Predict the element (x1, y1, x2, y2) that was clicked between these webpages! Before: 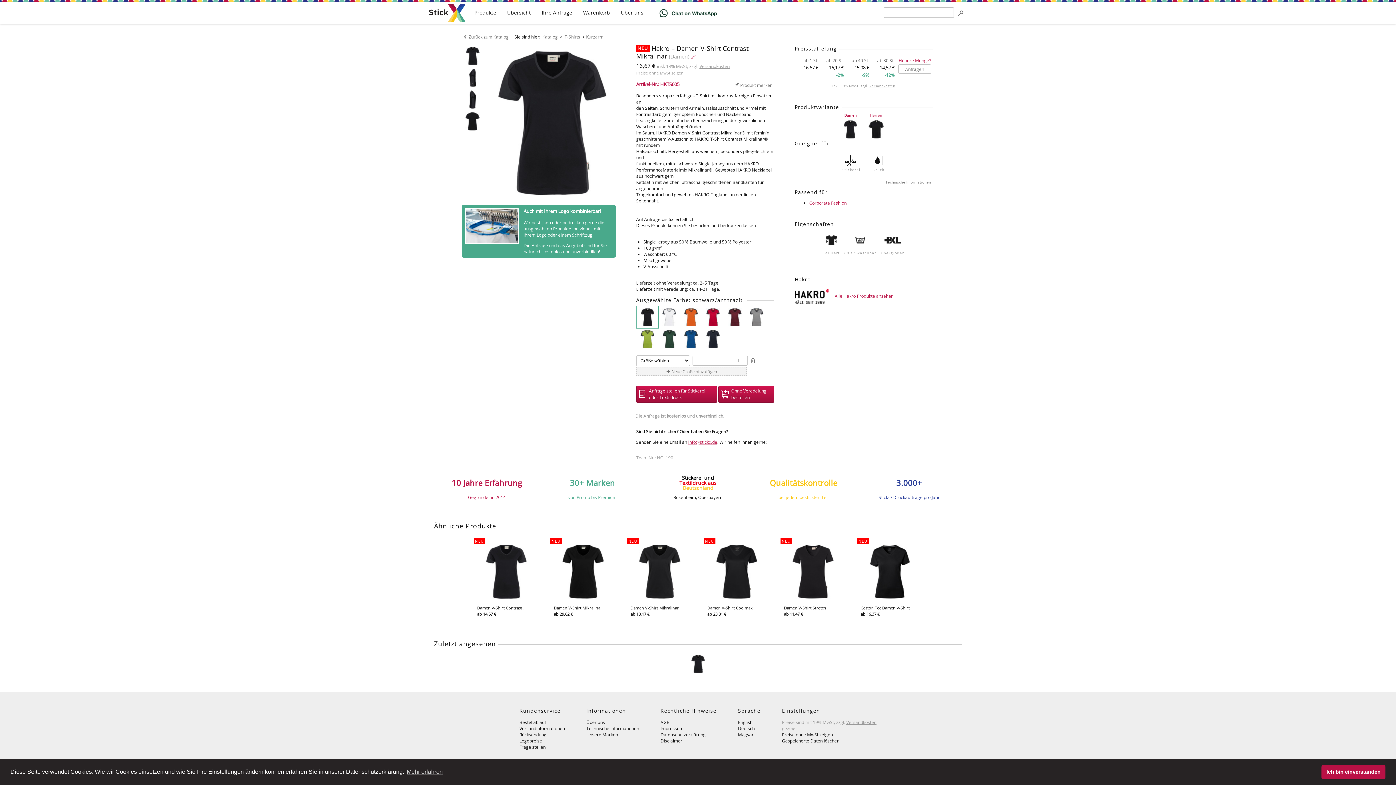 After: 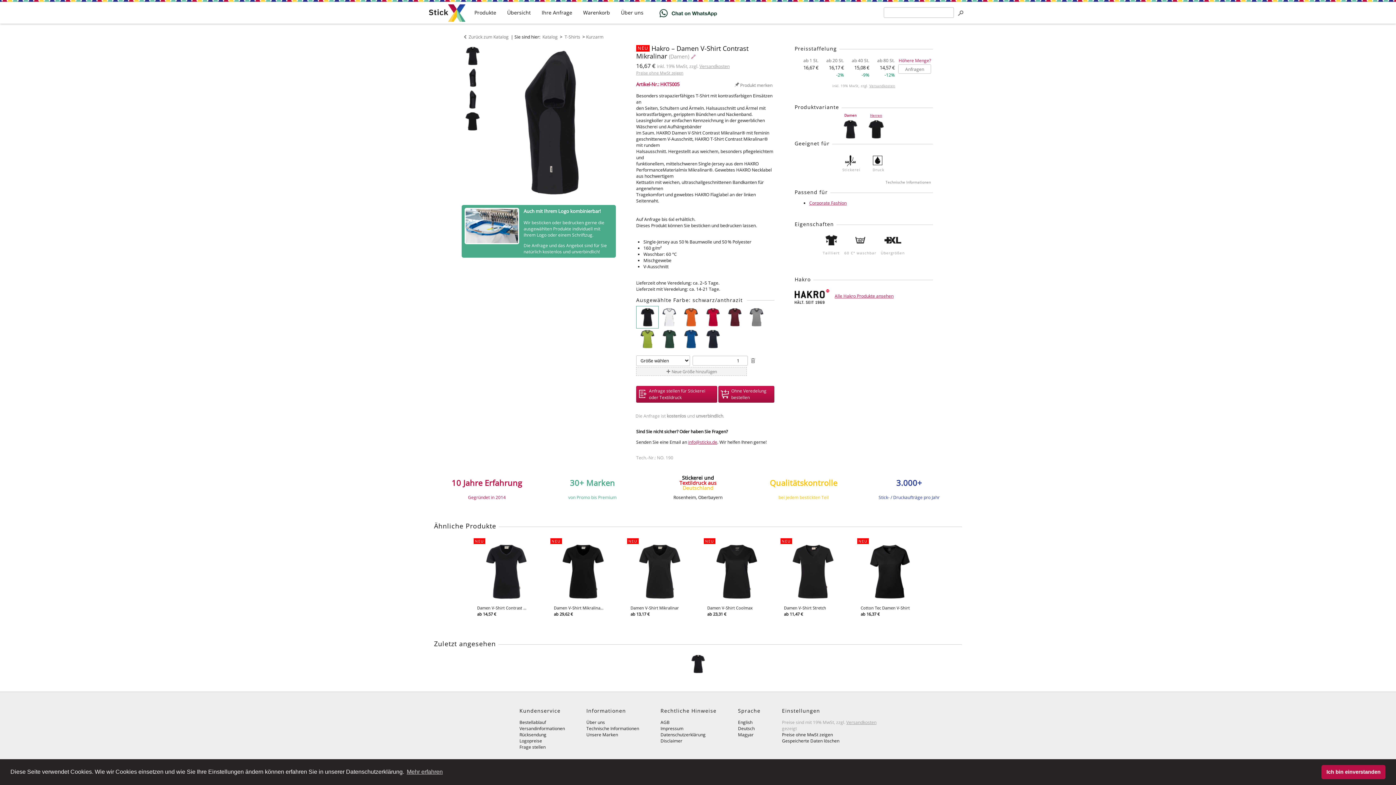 Action: bbox: (461, 66, 483, 88)